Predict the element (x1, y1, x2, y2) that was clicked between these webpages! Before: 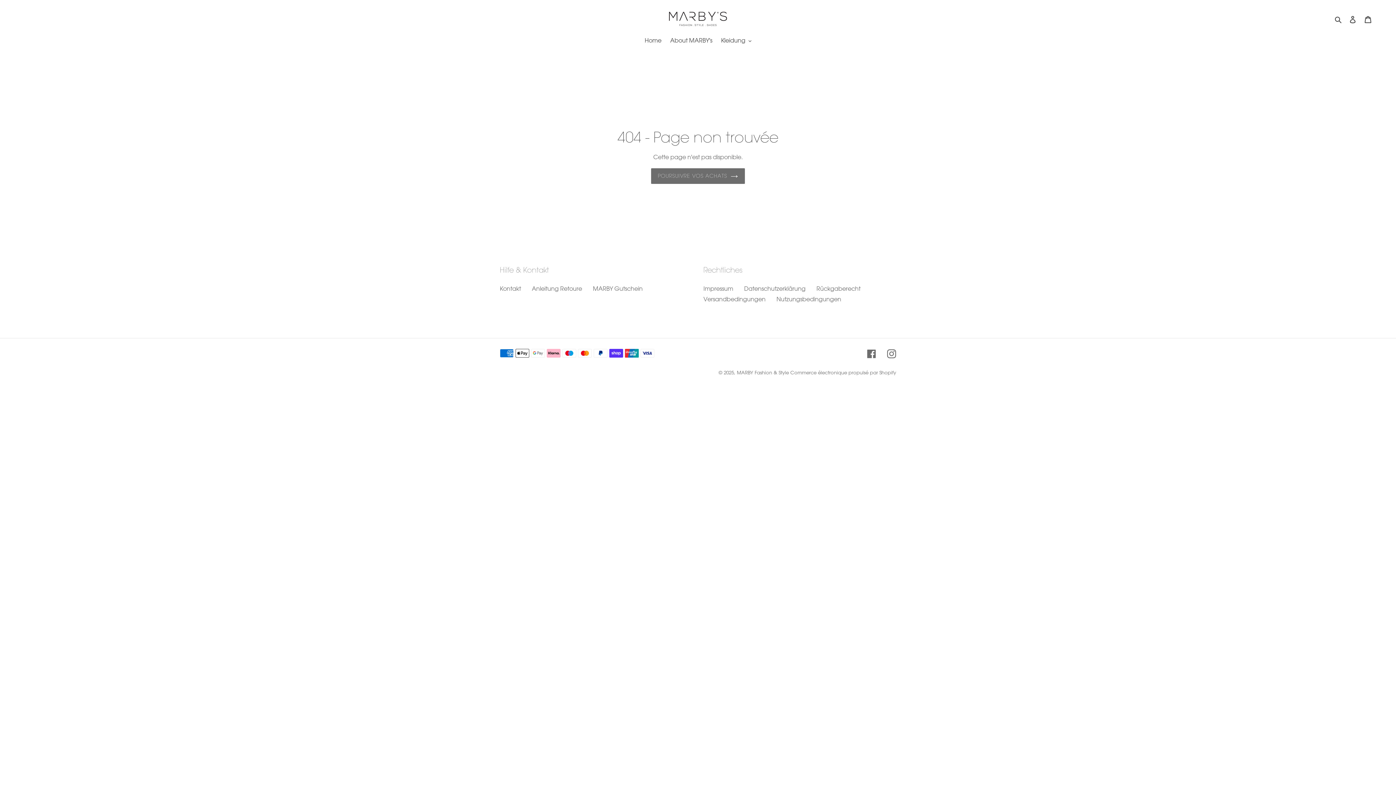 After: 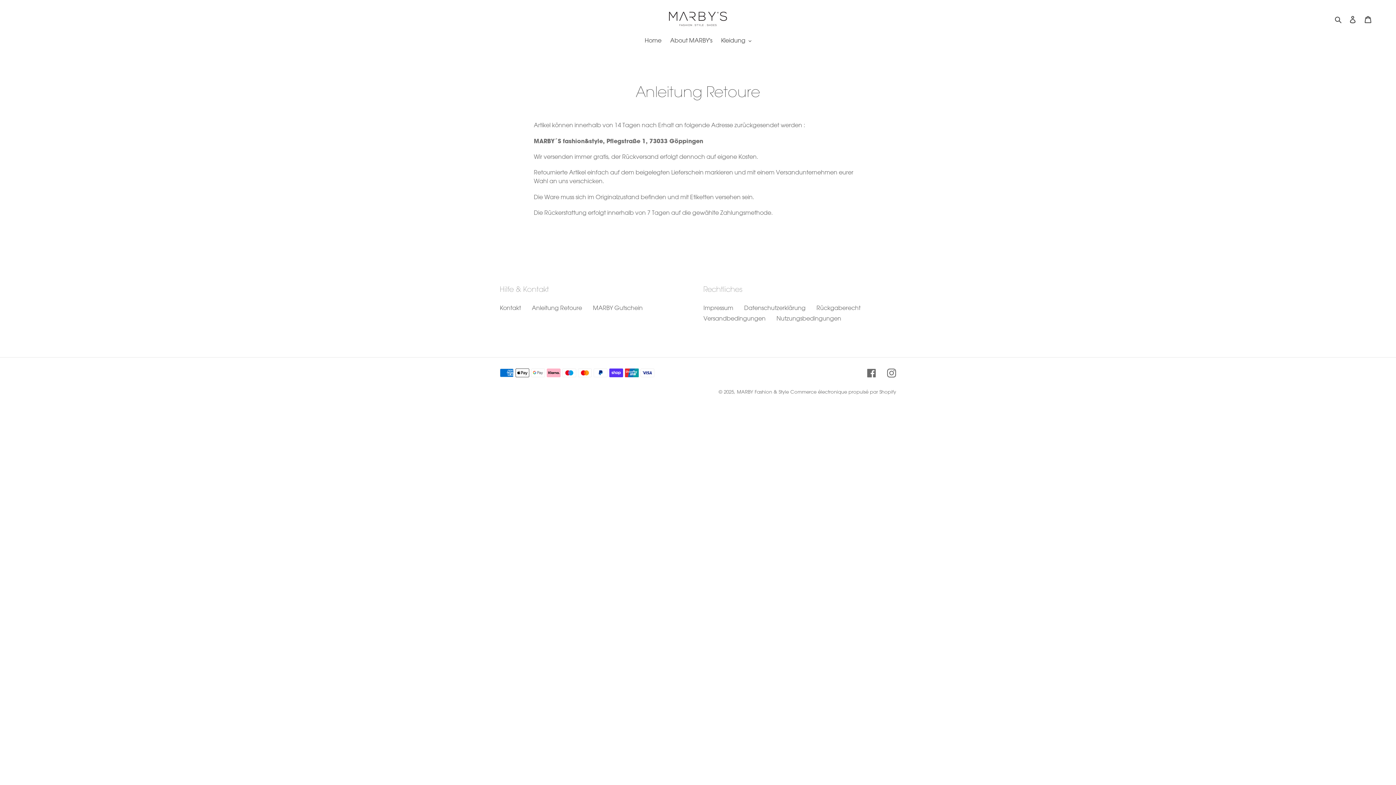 Action: bbox: (532, 285, 582, 292) label: Anleitung Retoure